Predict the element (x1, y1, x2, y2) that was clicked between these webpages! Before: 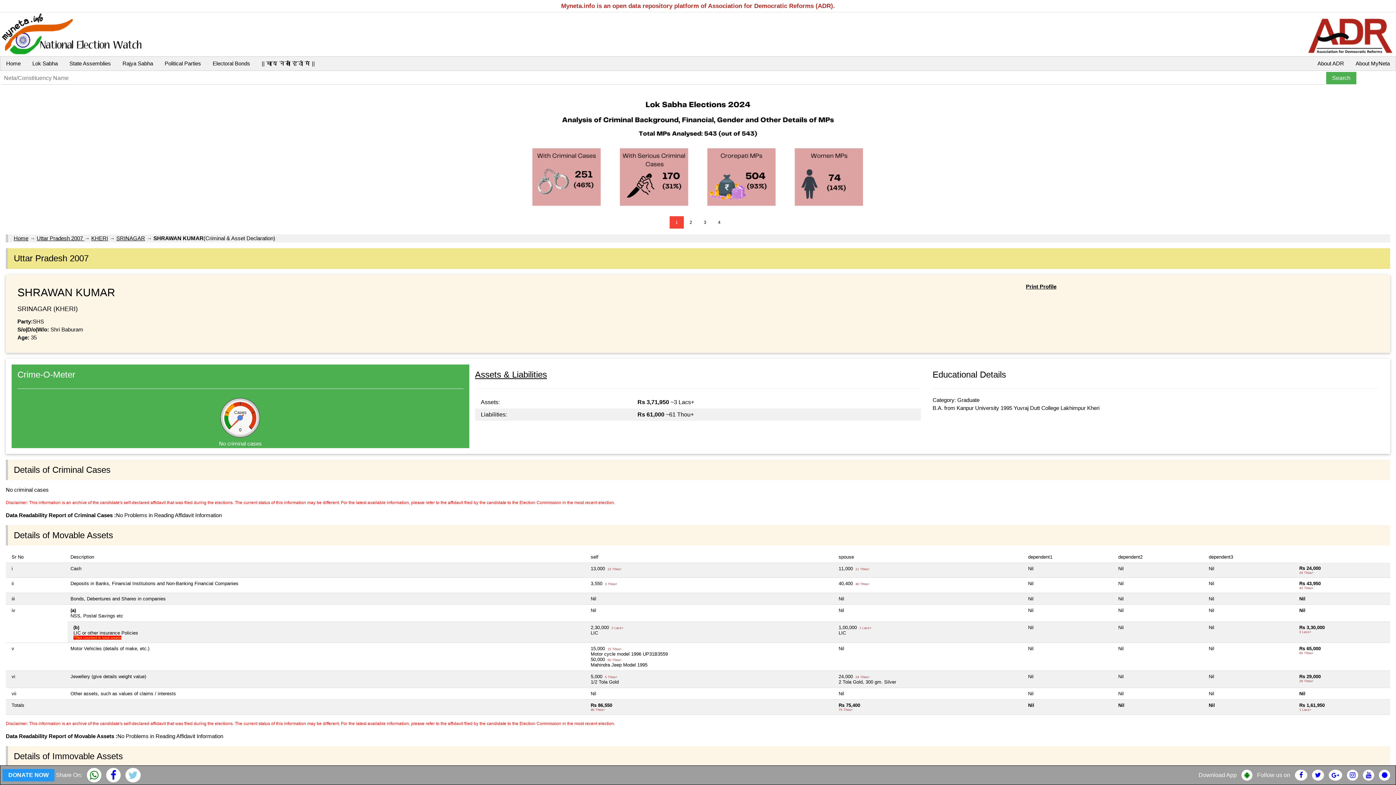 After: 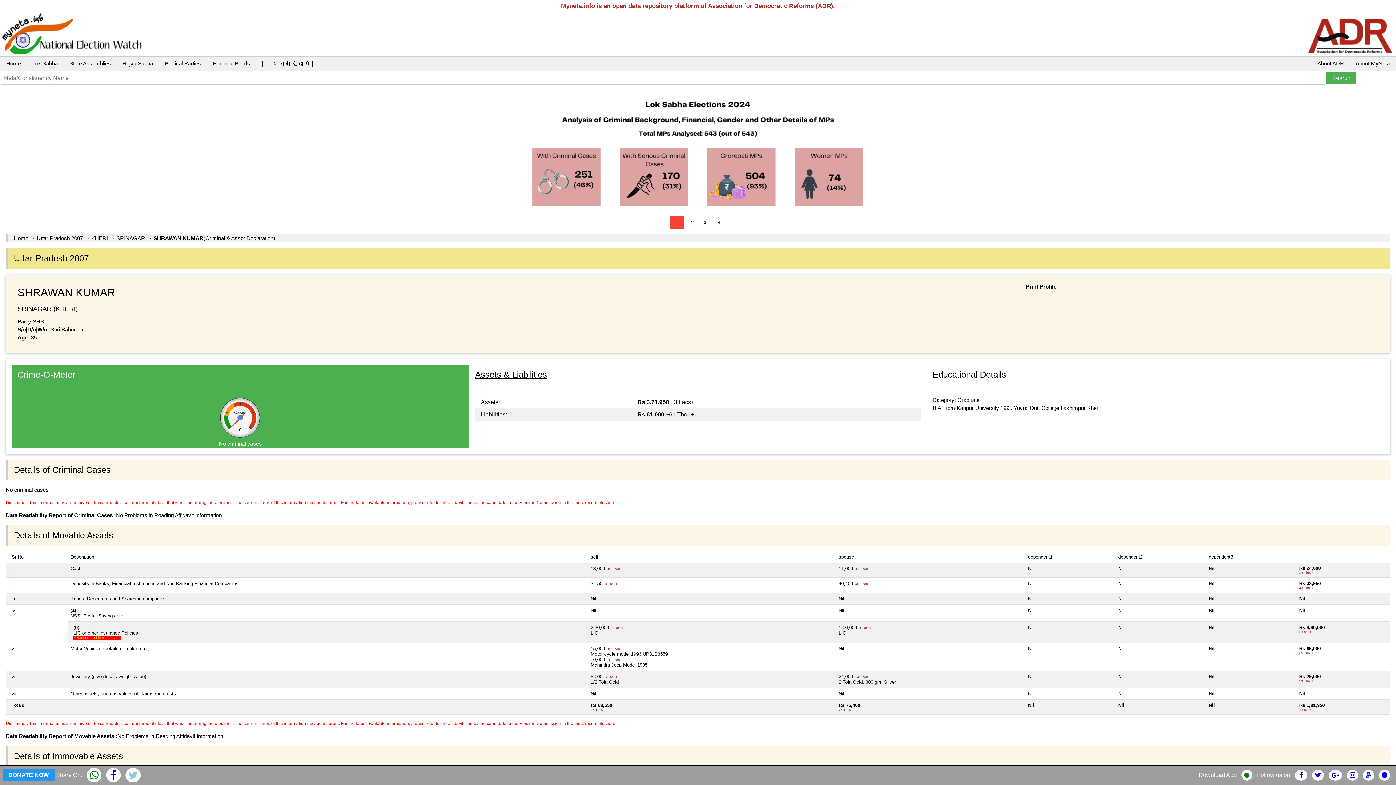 Action: bbox: (1026, 283, 1056, 289) label: Print Profile